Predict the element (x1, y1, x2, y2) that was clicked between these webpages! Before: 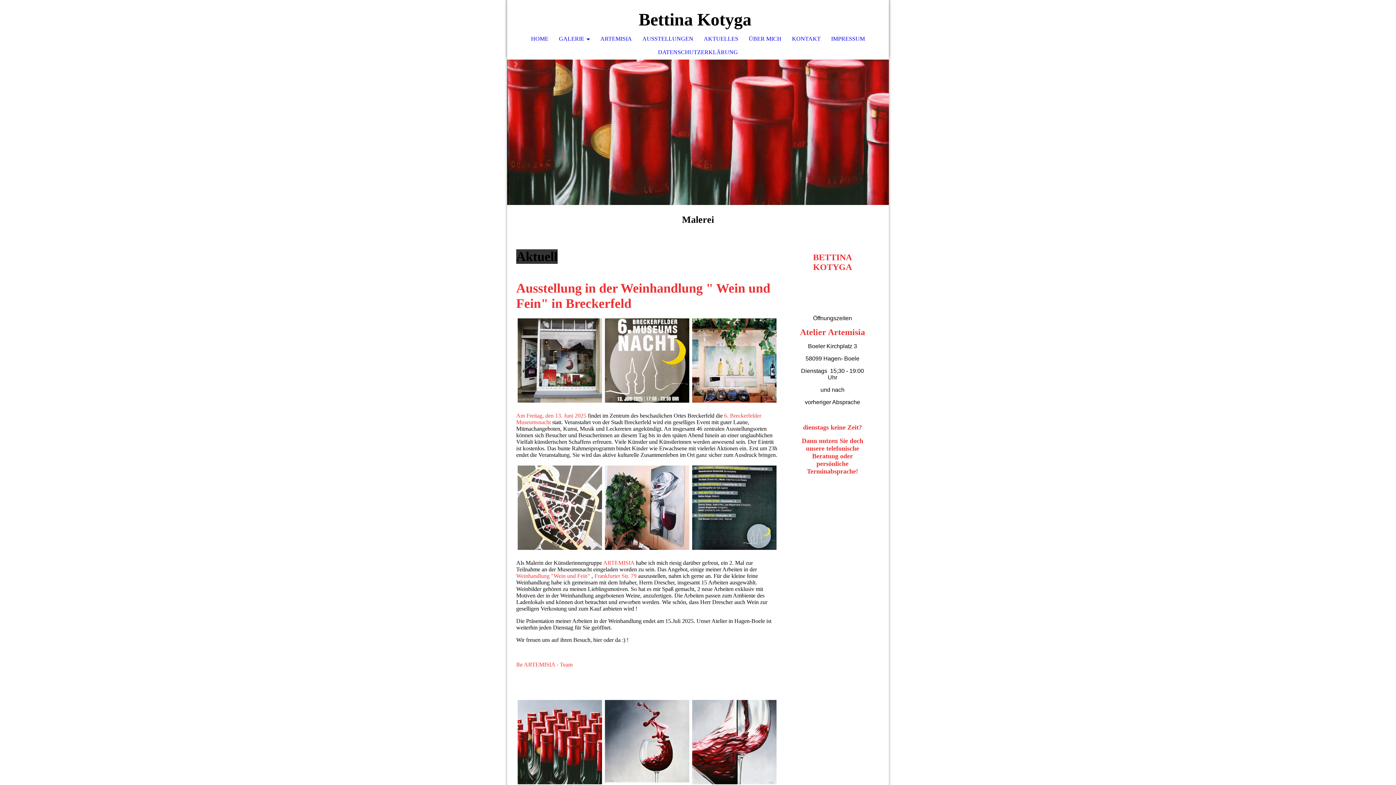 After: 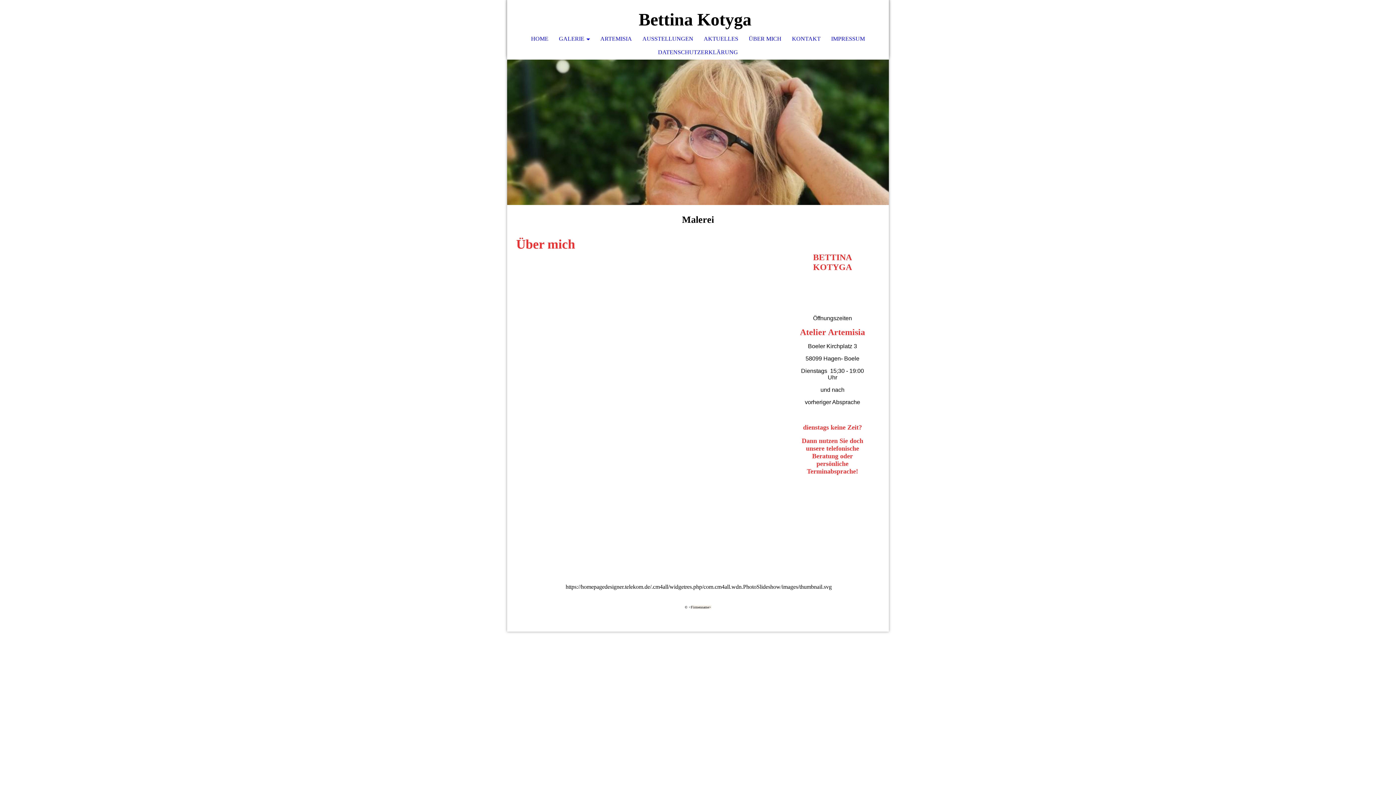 Action: bbox: (743, 32, 786, 45) label: ÜBER MICH